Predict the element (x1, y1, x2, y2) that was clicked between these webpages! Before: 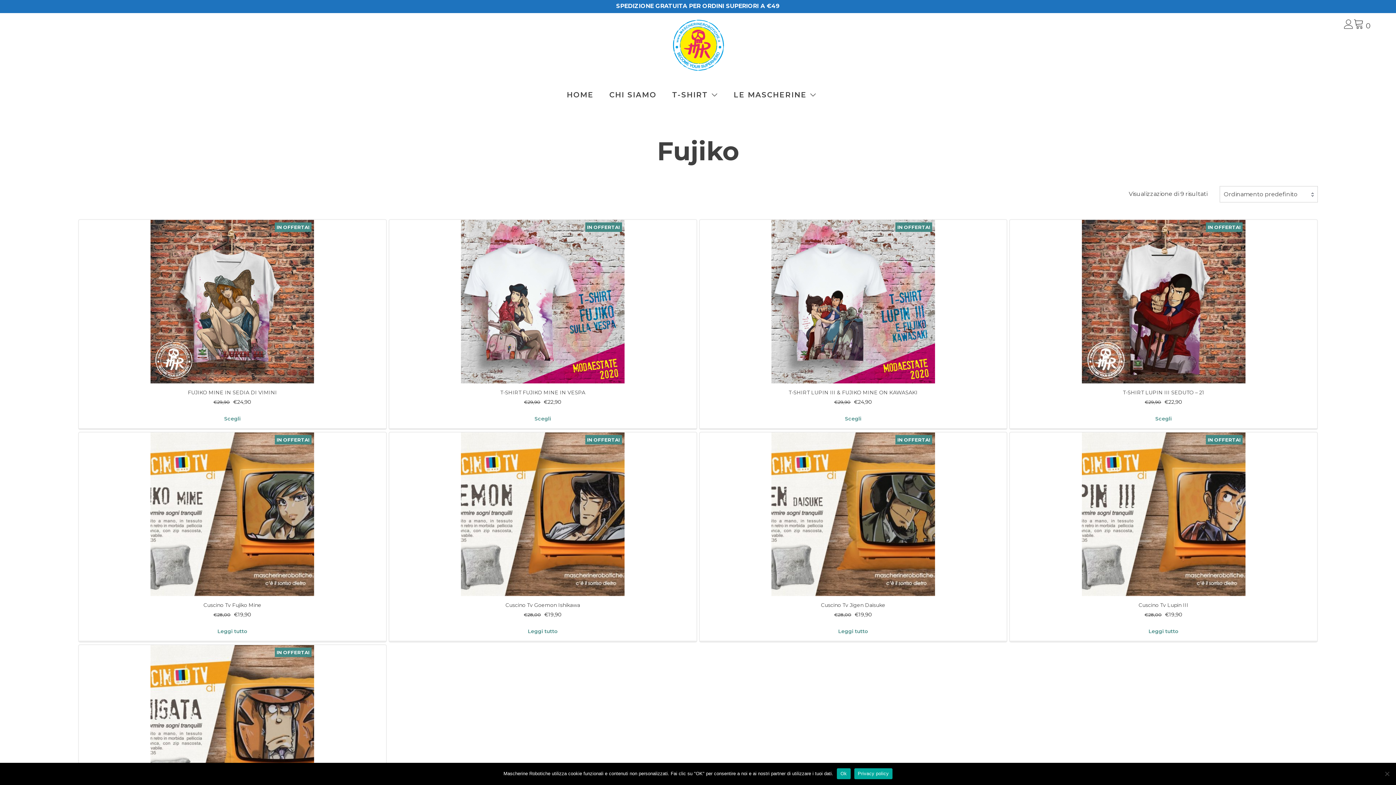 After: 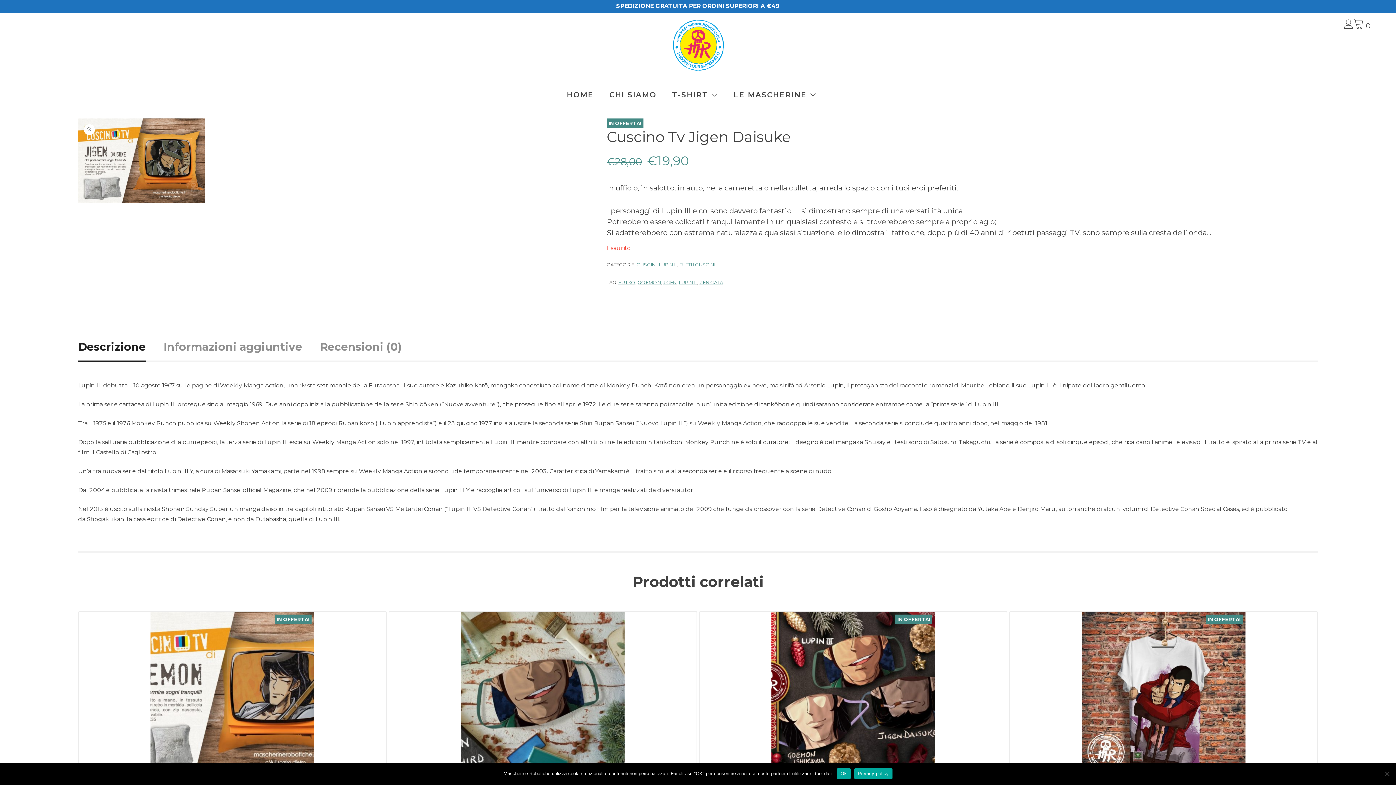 Action: bbox: (771, 432, 935, 622) label: IN OFFERTA!
Cuscino Tv Jigen Daisuke
€28,00 
Il prezzo originale era: €28,00.
€19,90
Il prezzo attuale è: €19,90.